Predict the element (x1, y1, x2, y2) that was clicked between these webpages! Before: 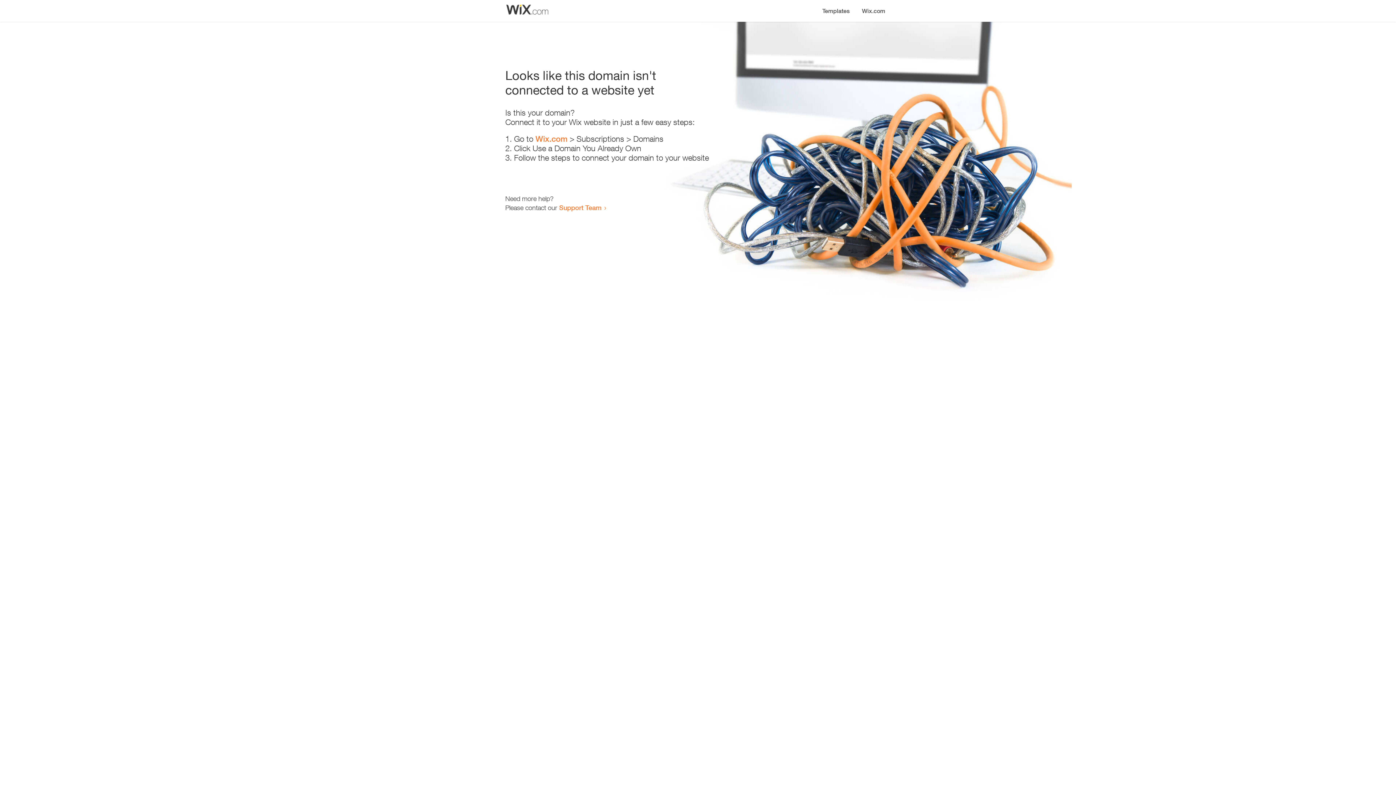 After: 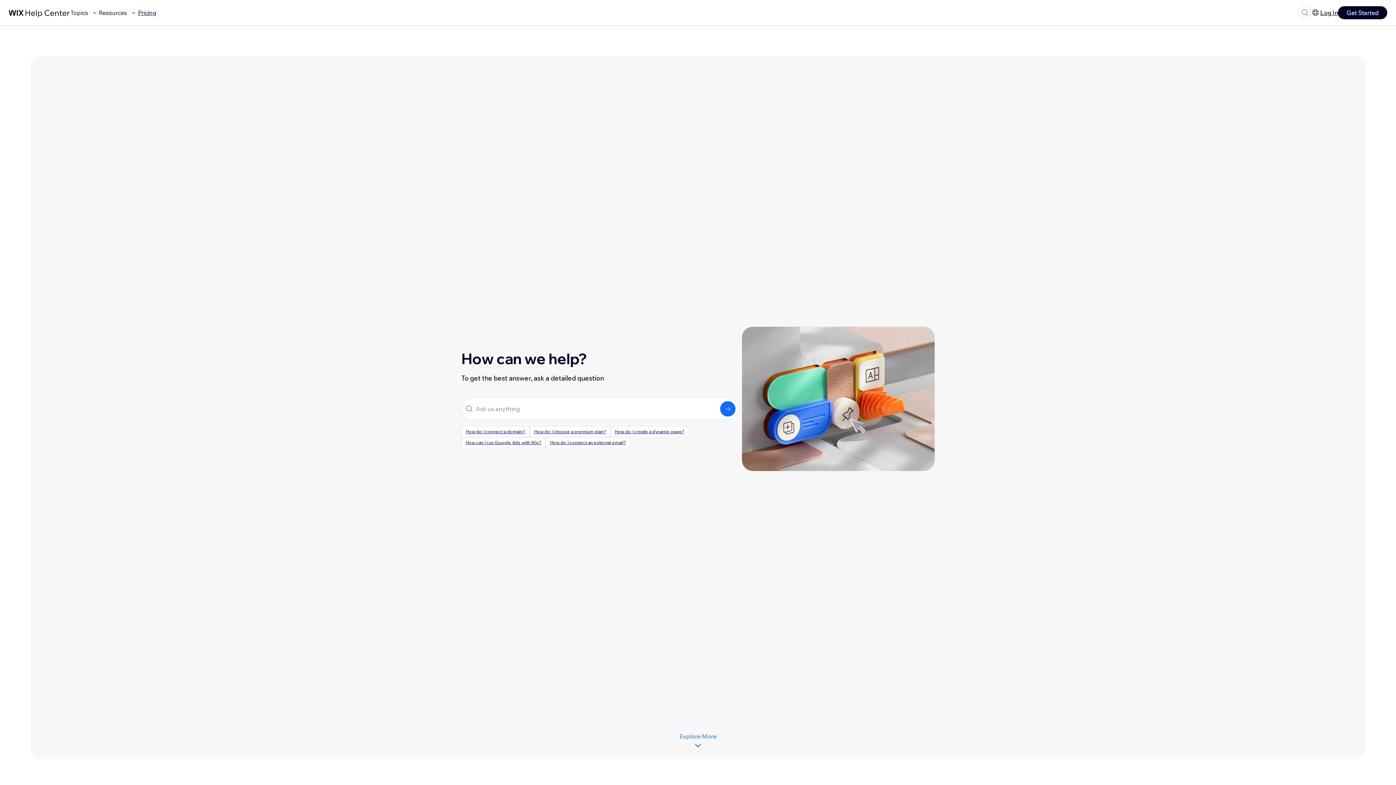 Action: label: Support Team bbox: (559, 203, 601, 211)